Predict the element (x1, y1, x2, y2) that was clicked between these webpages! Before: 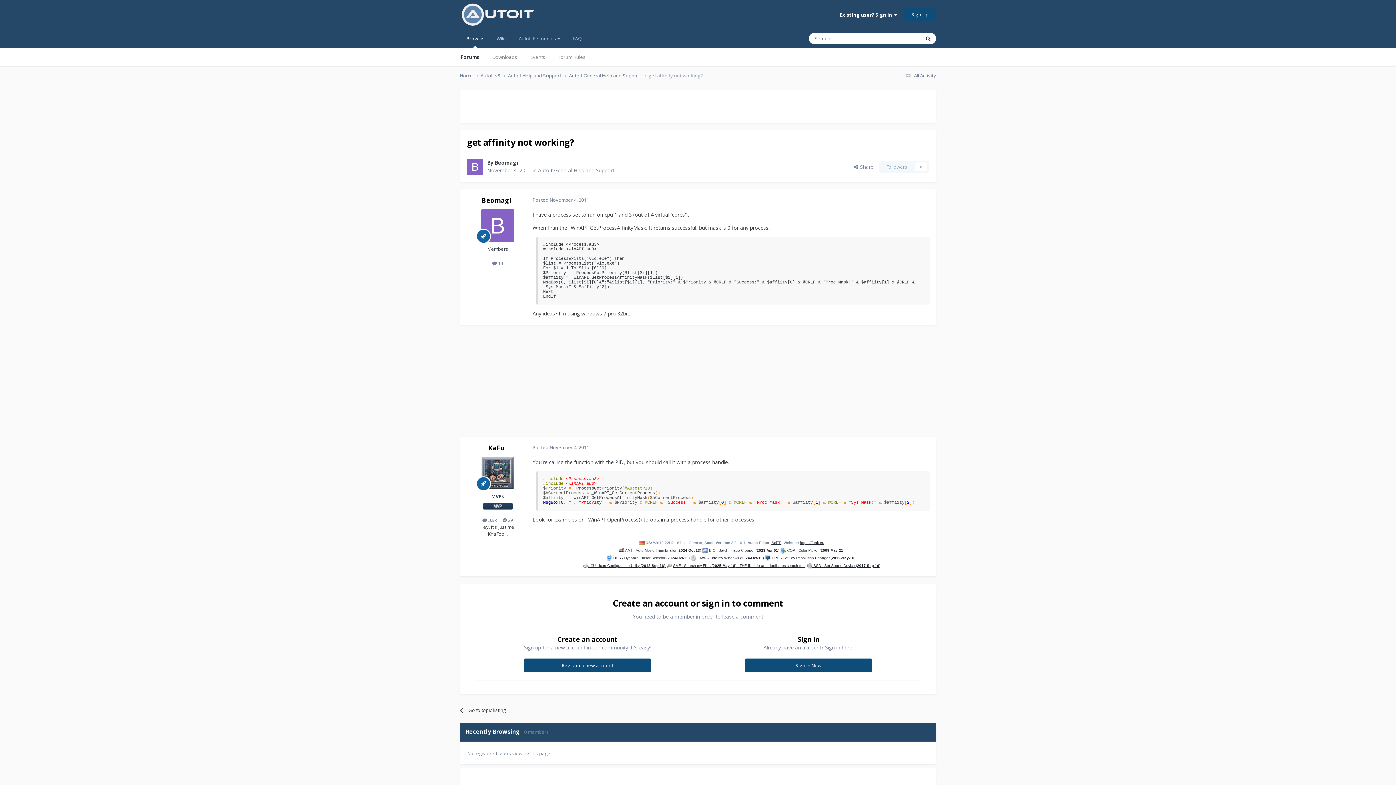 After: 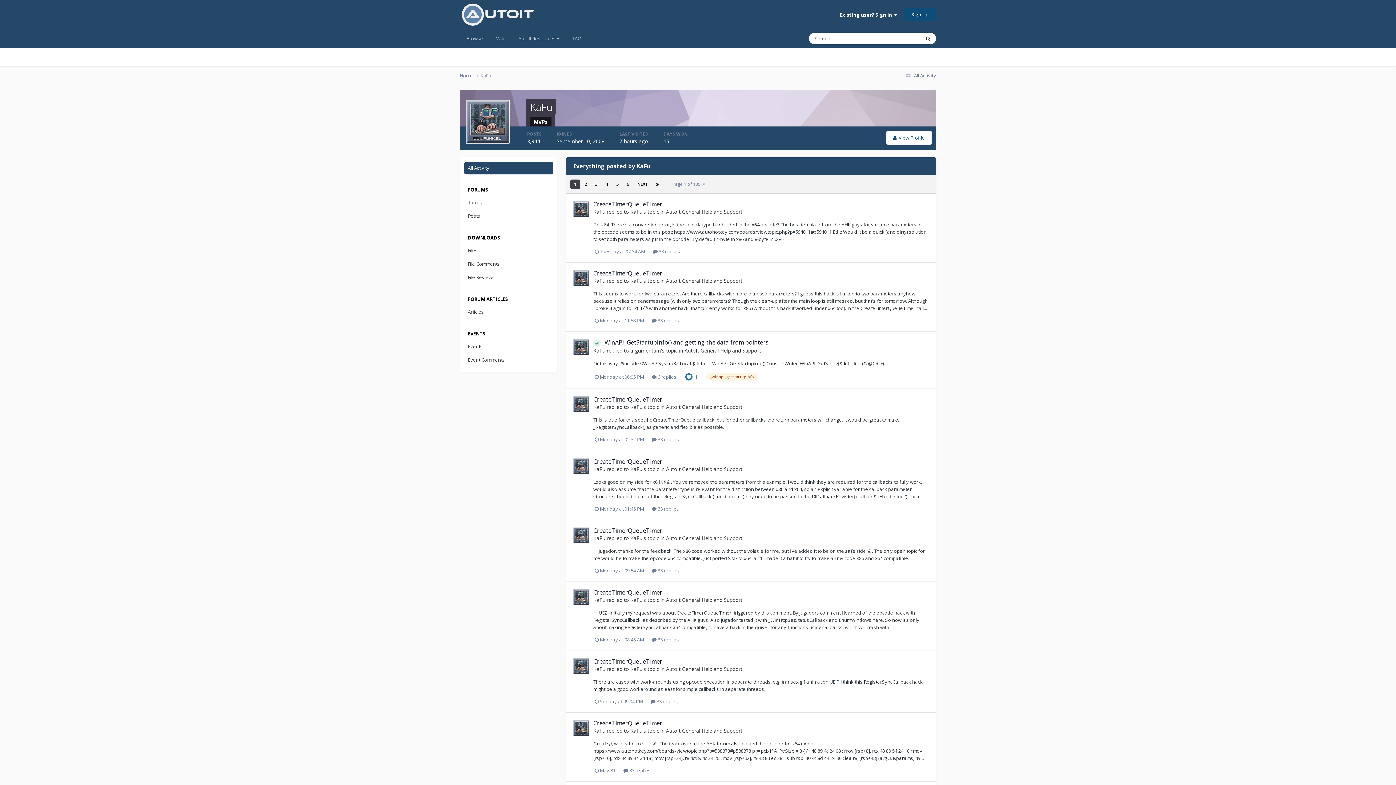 Action: label:  3.9k bbox: (482, 517, 497, 523)